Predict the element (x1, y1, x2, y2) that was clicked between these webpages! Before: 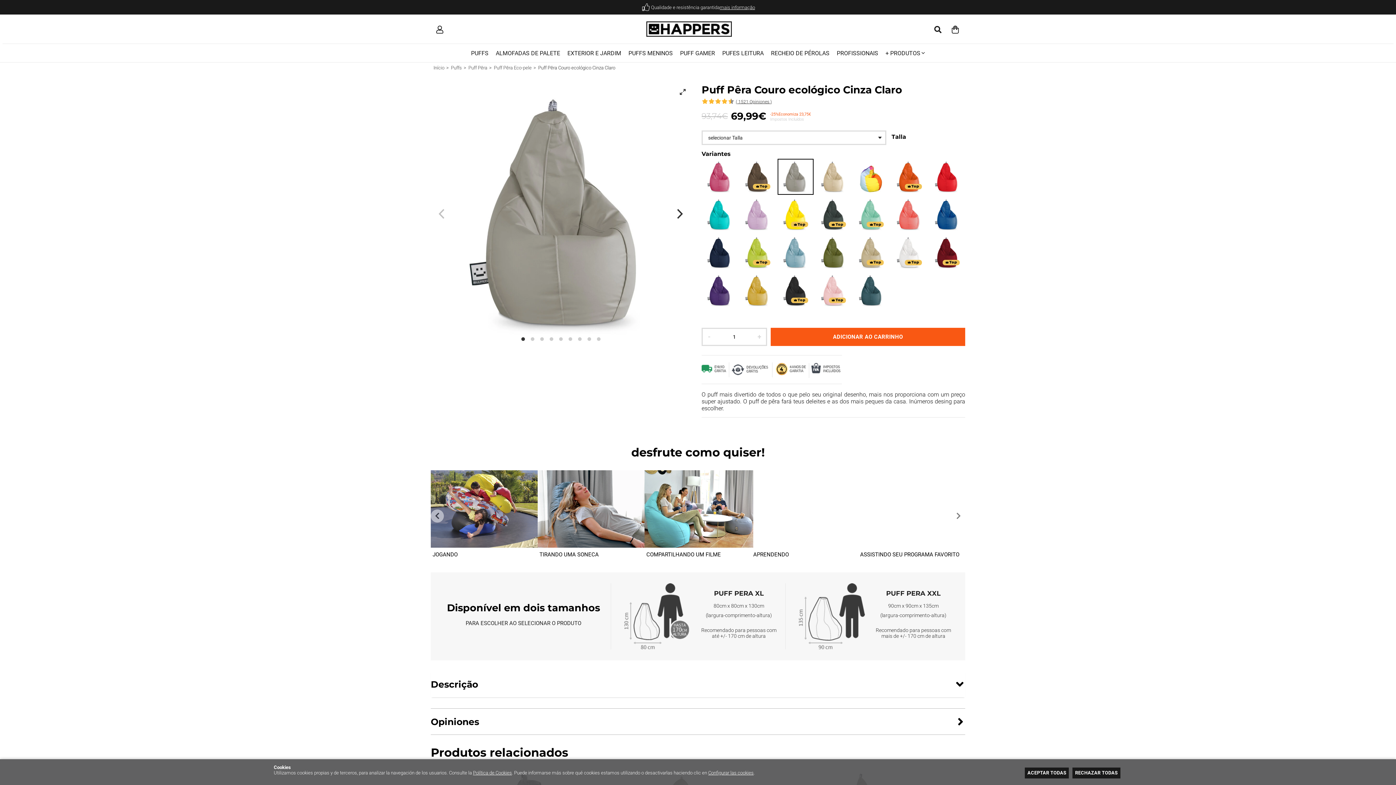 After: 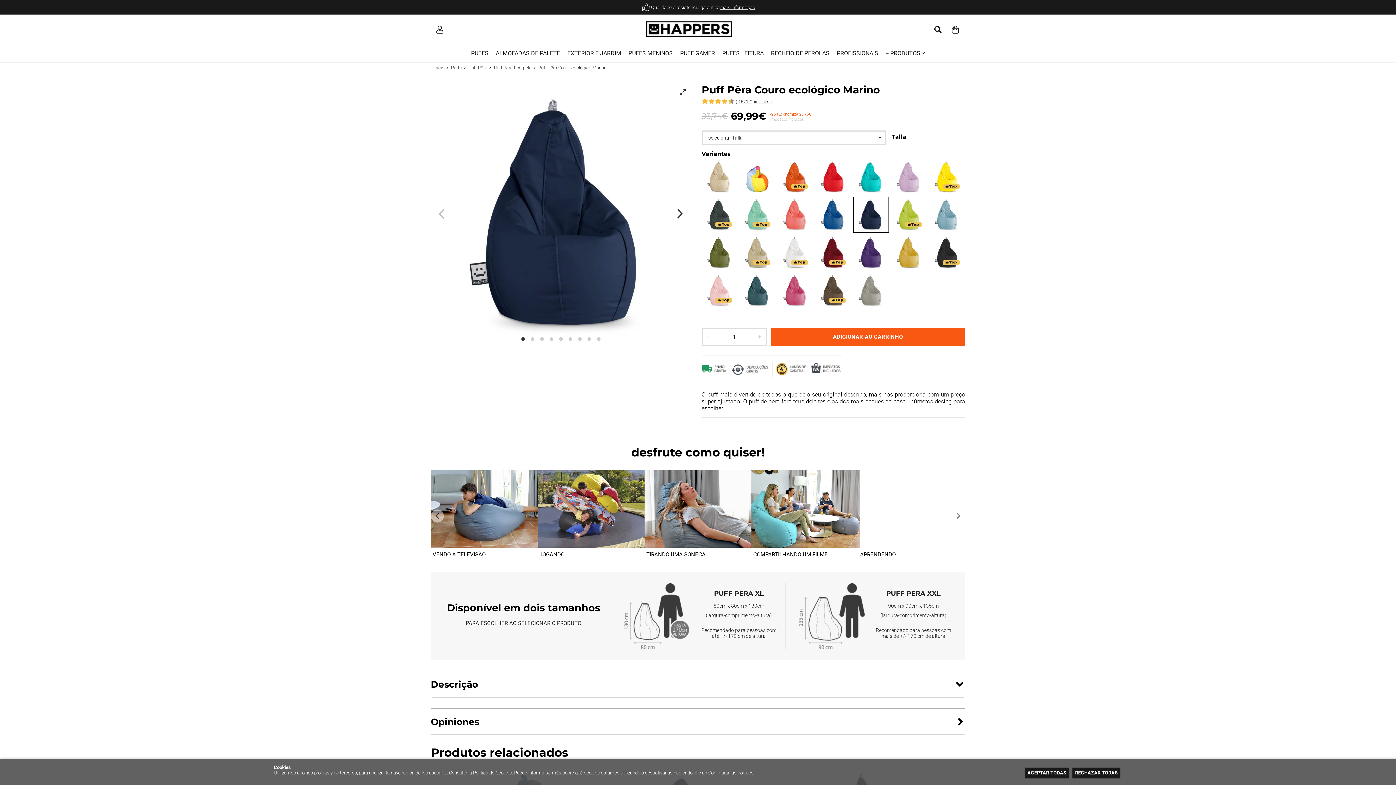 Action: bbox: (701, 234, 737, 270)